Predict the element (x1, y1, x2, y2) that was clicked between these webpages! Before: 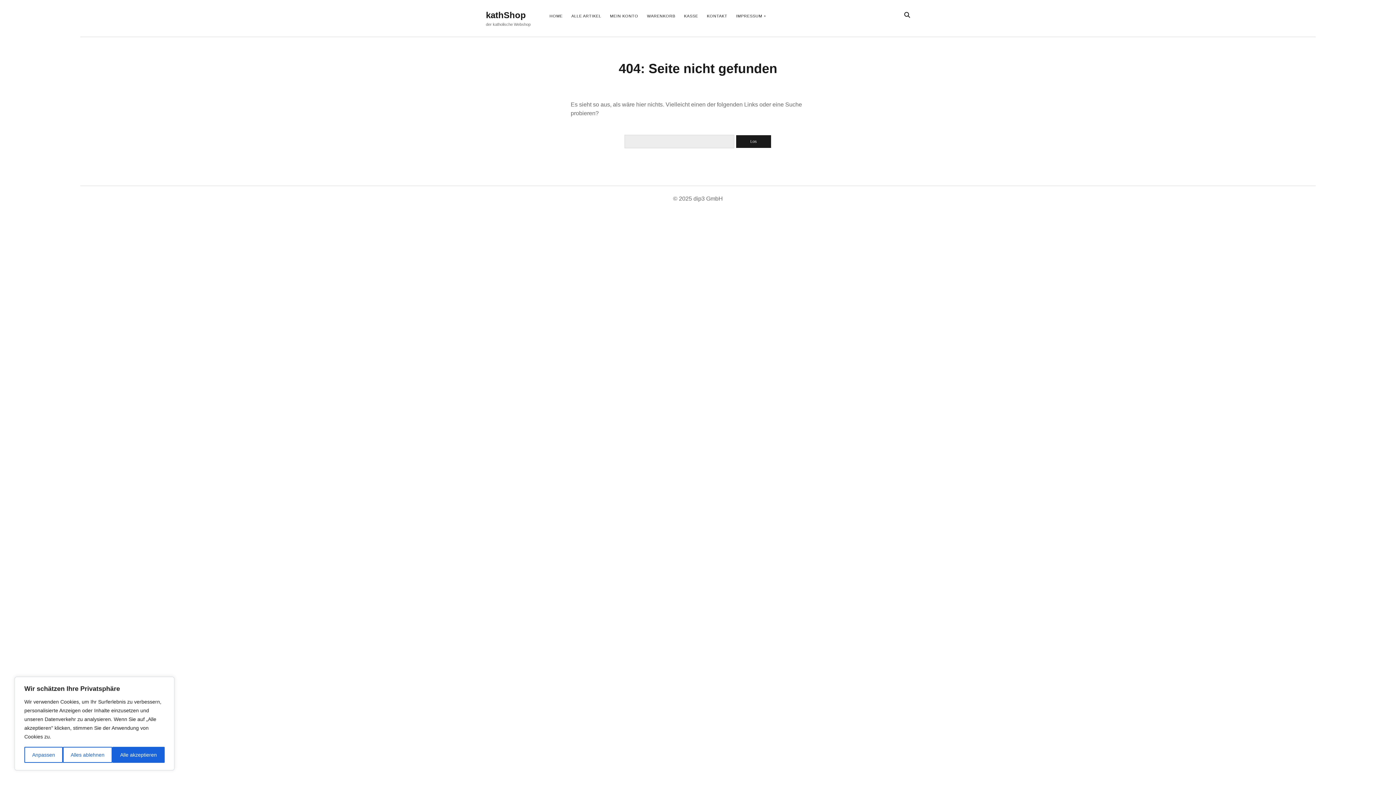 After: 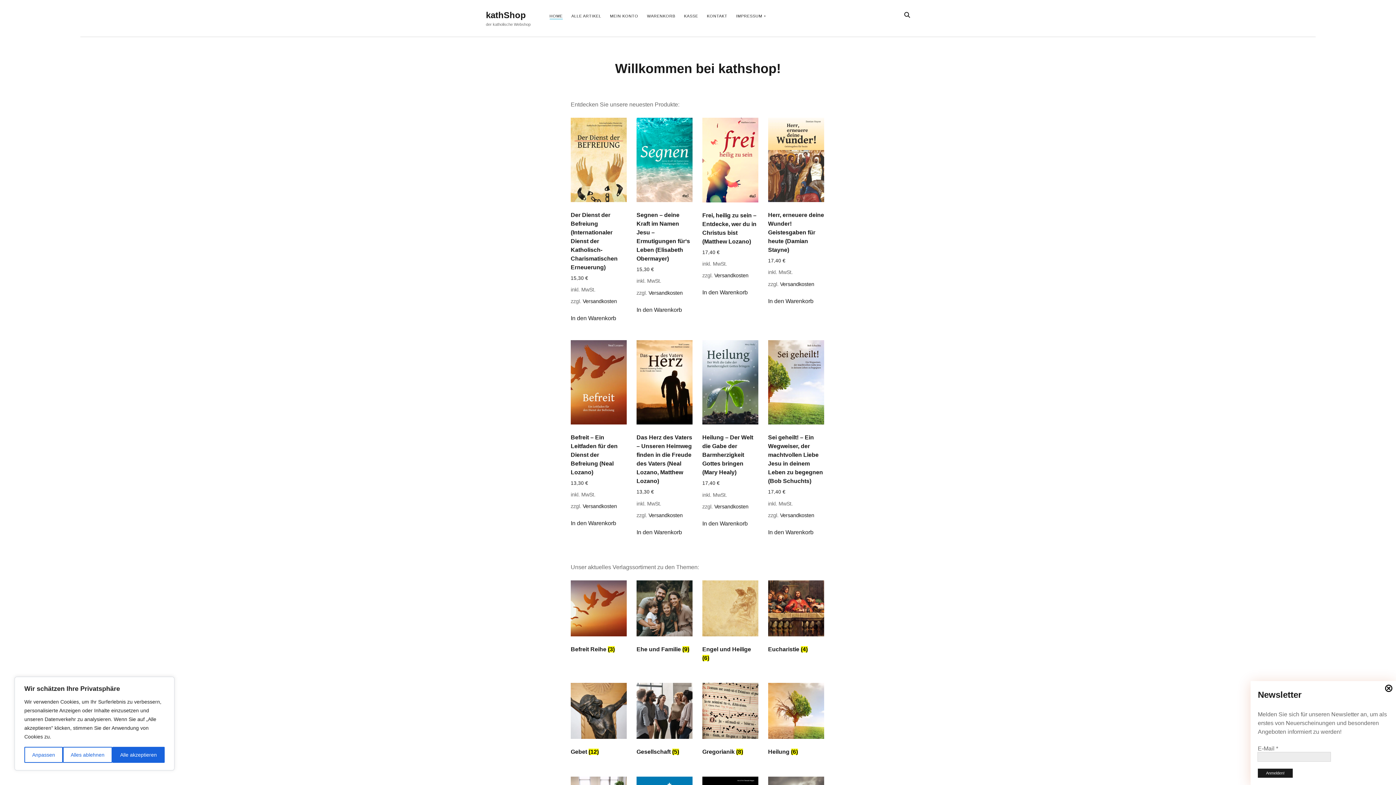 Action: label: HOME bbox: (549, 13, 562, 19)